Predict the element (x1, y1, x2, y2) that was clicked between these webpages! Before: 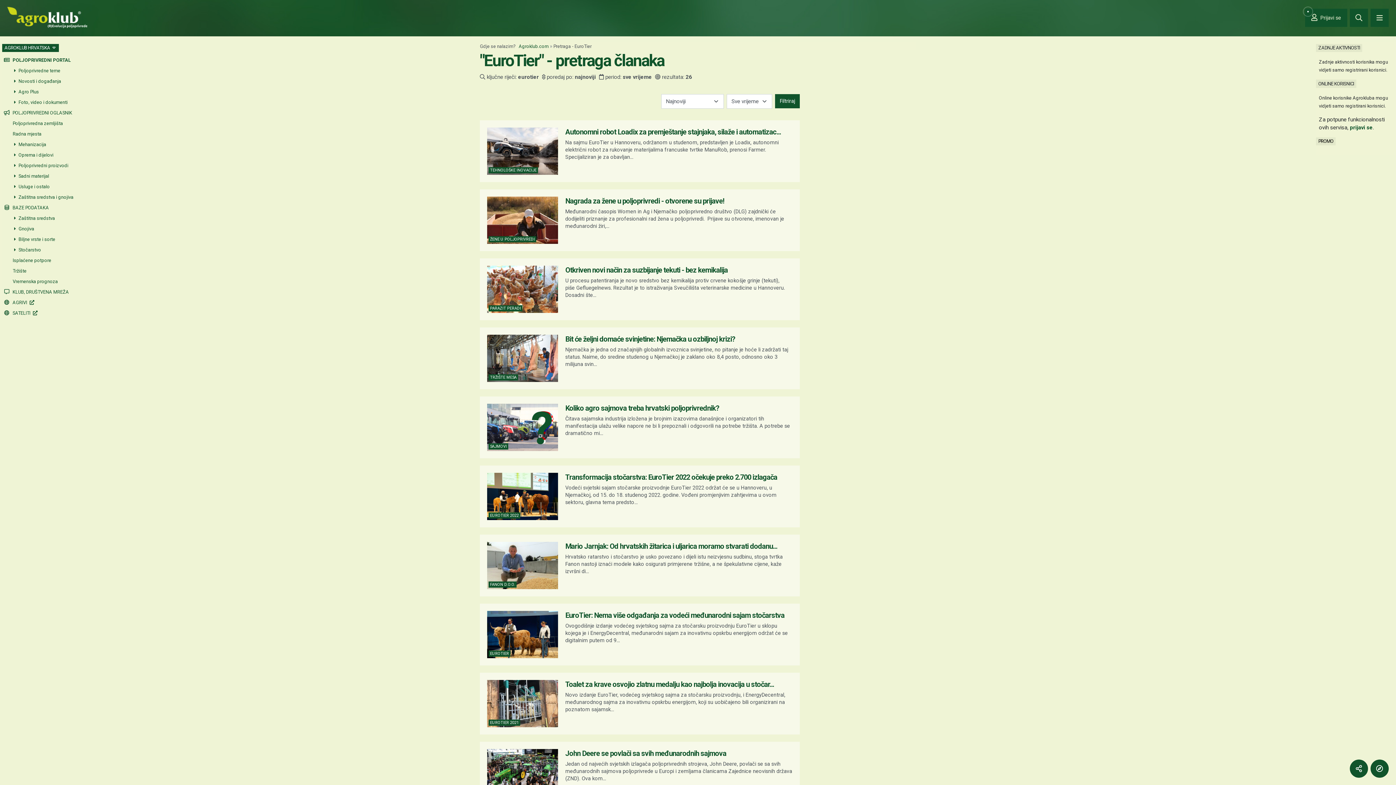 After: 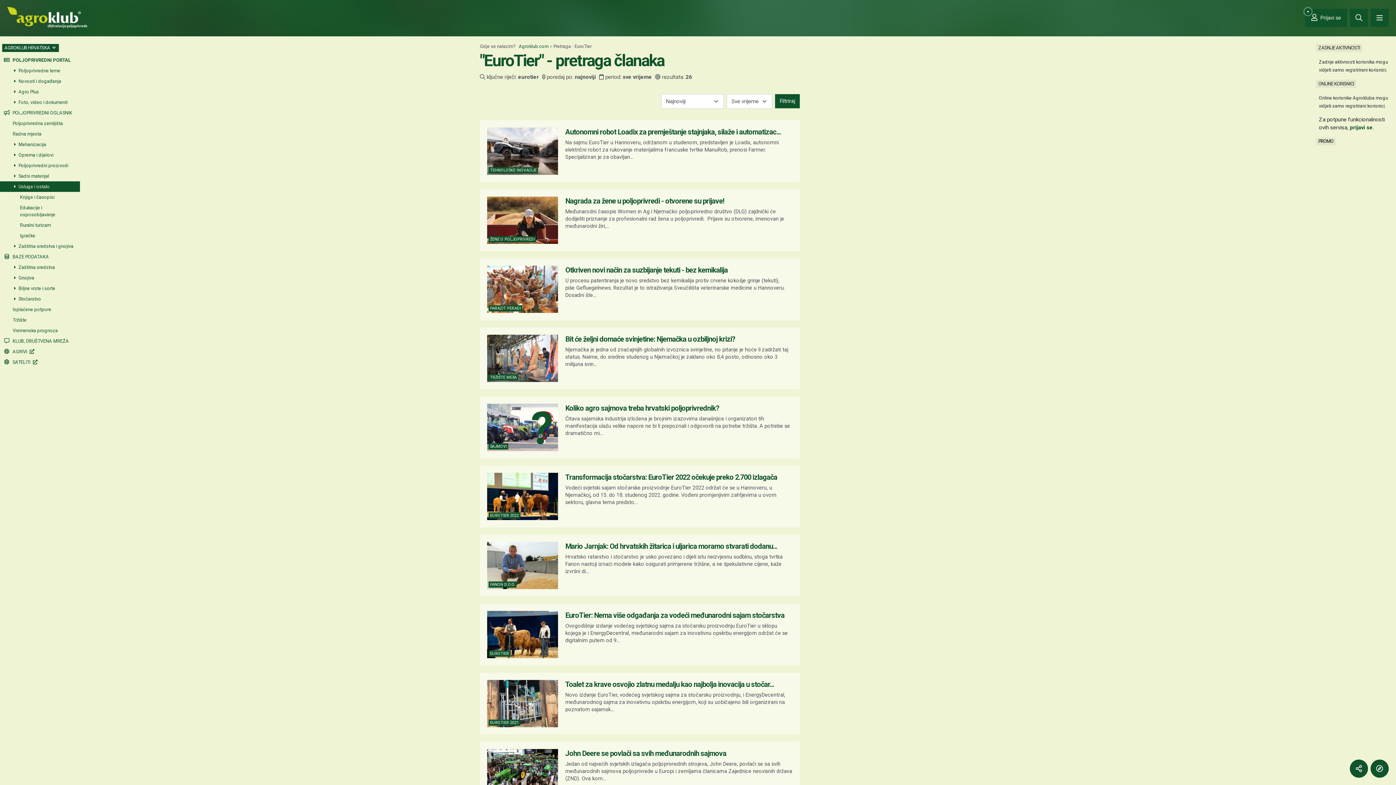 Action: label:  Usluge i ostalo bbox: (0, 181, 78, 192)